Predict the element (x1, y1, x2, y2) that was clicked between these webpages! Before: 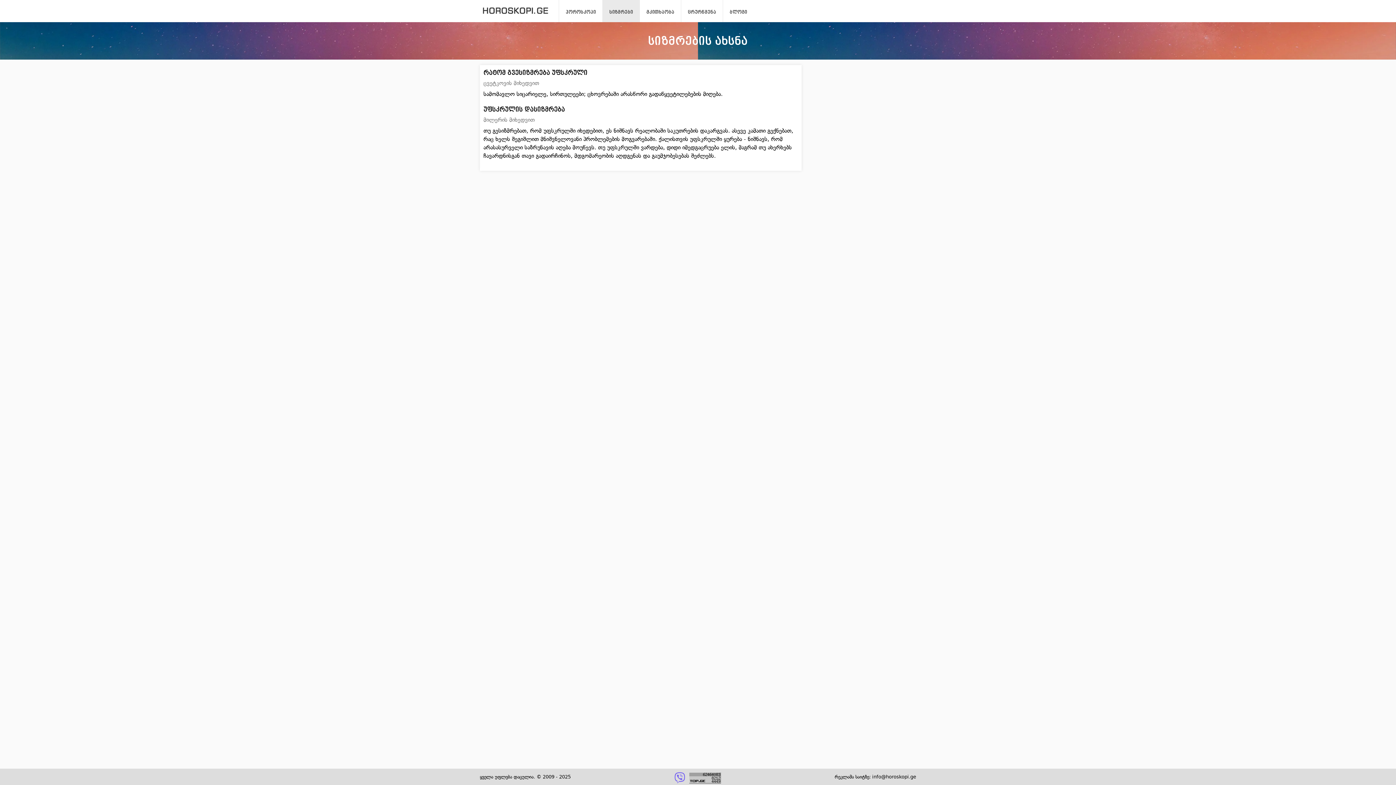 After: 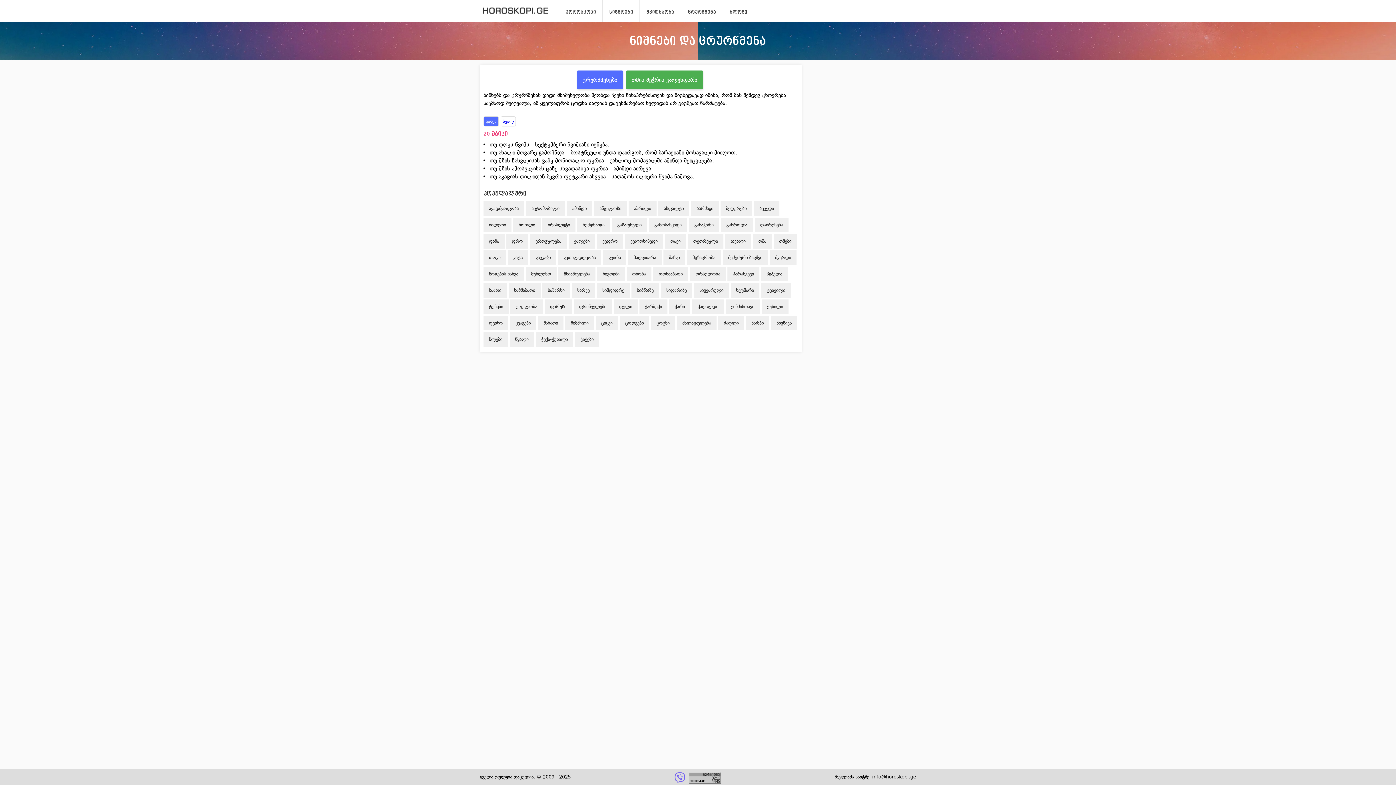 Action: label: ცრურწმენა bbox: (681, 0, 723, 22)